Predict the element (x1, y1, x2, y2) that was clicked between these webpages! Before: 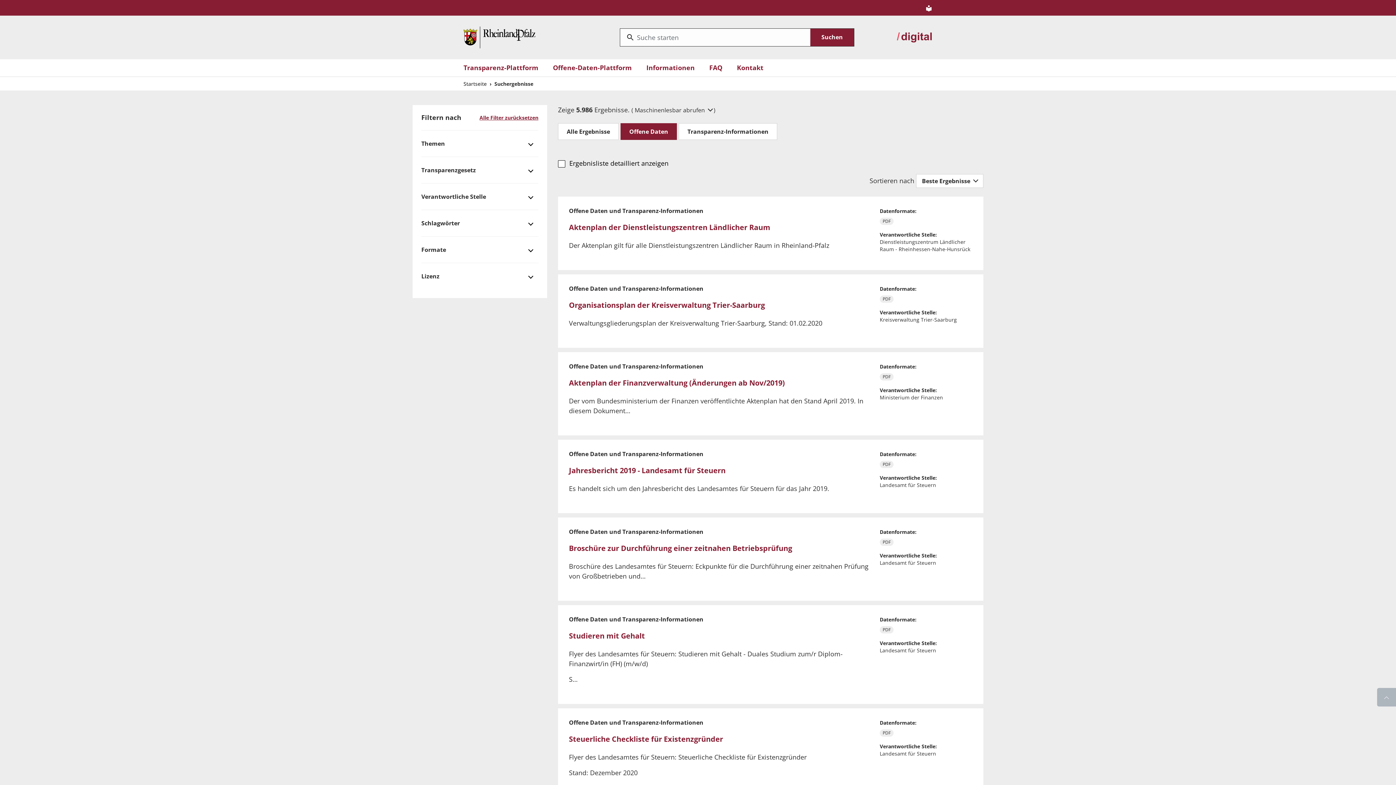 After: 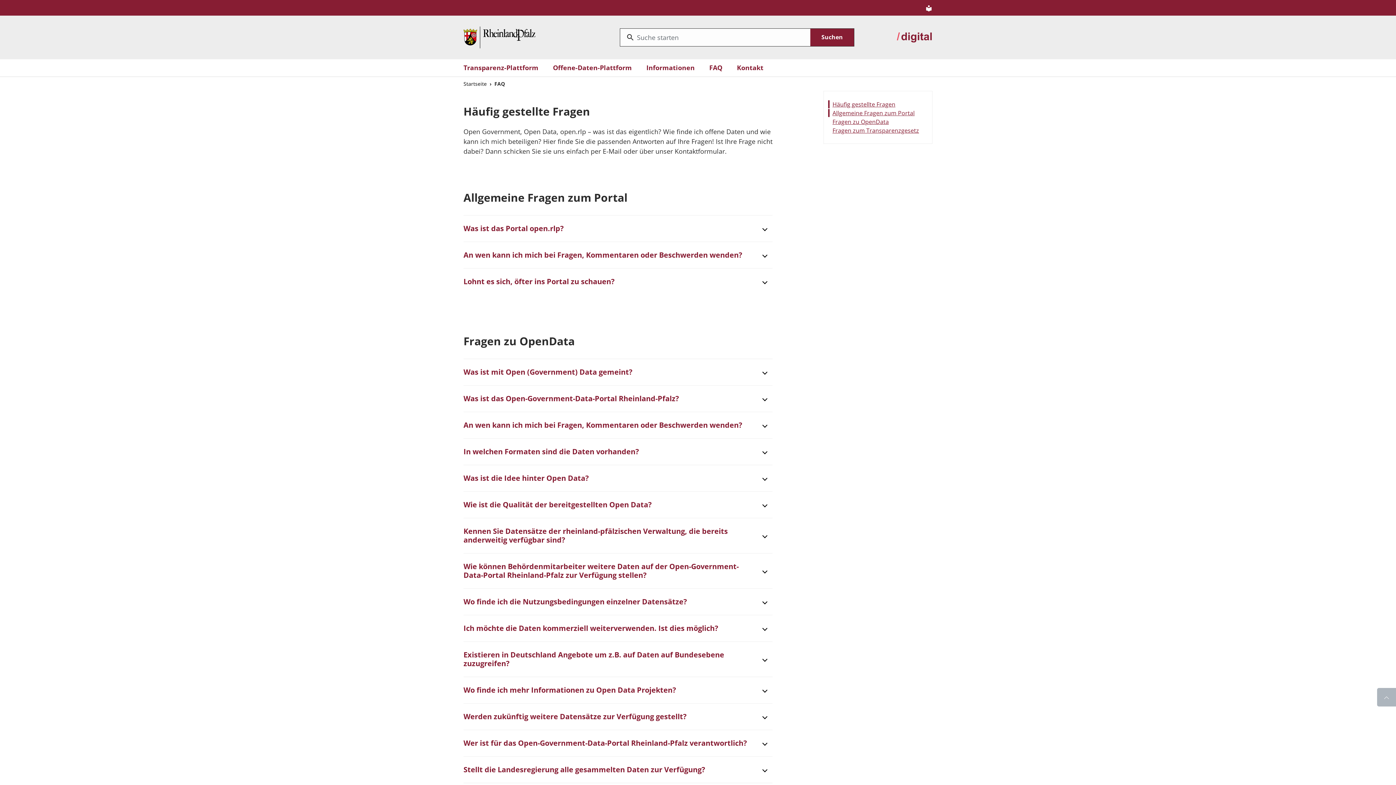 Action: label: FAQ bbox: (709, 62, 722, 72)